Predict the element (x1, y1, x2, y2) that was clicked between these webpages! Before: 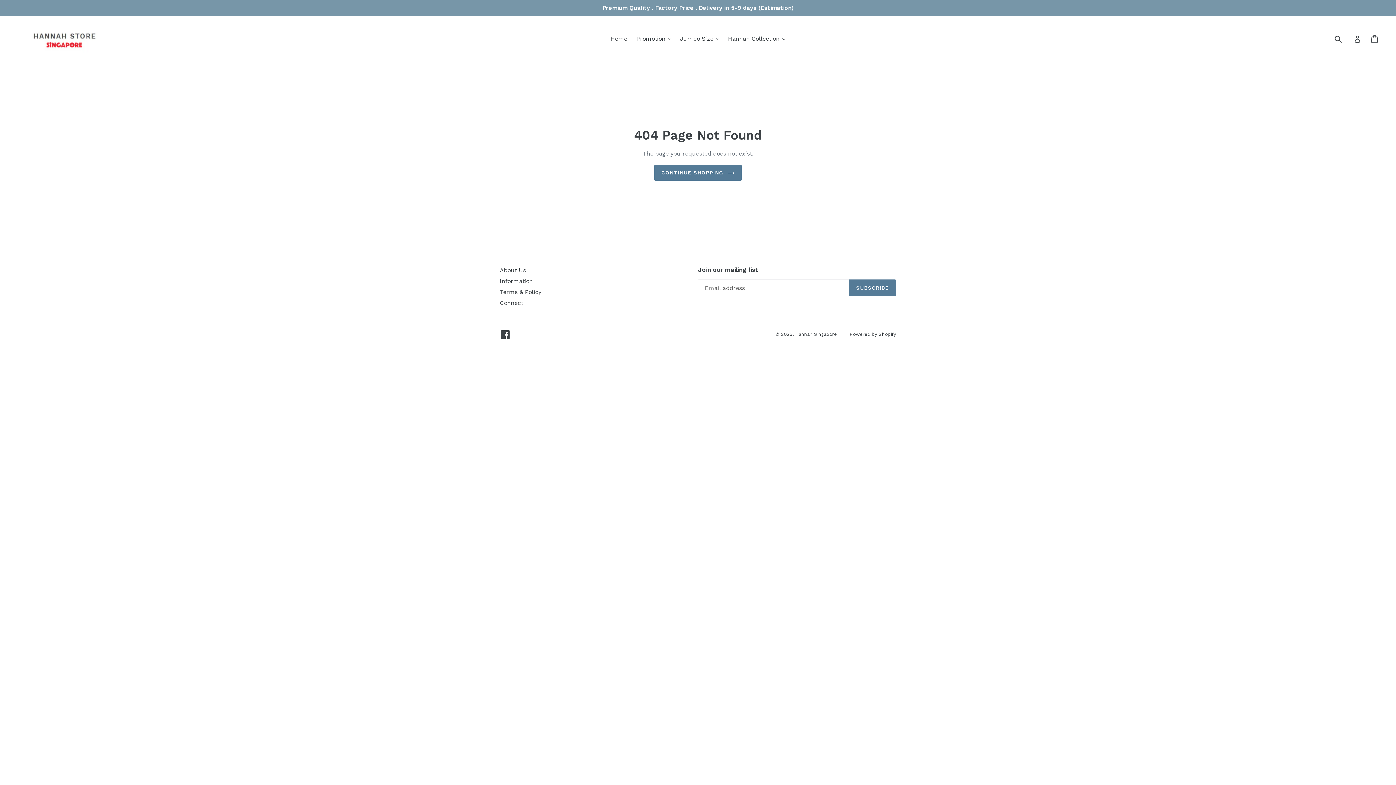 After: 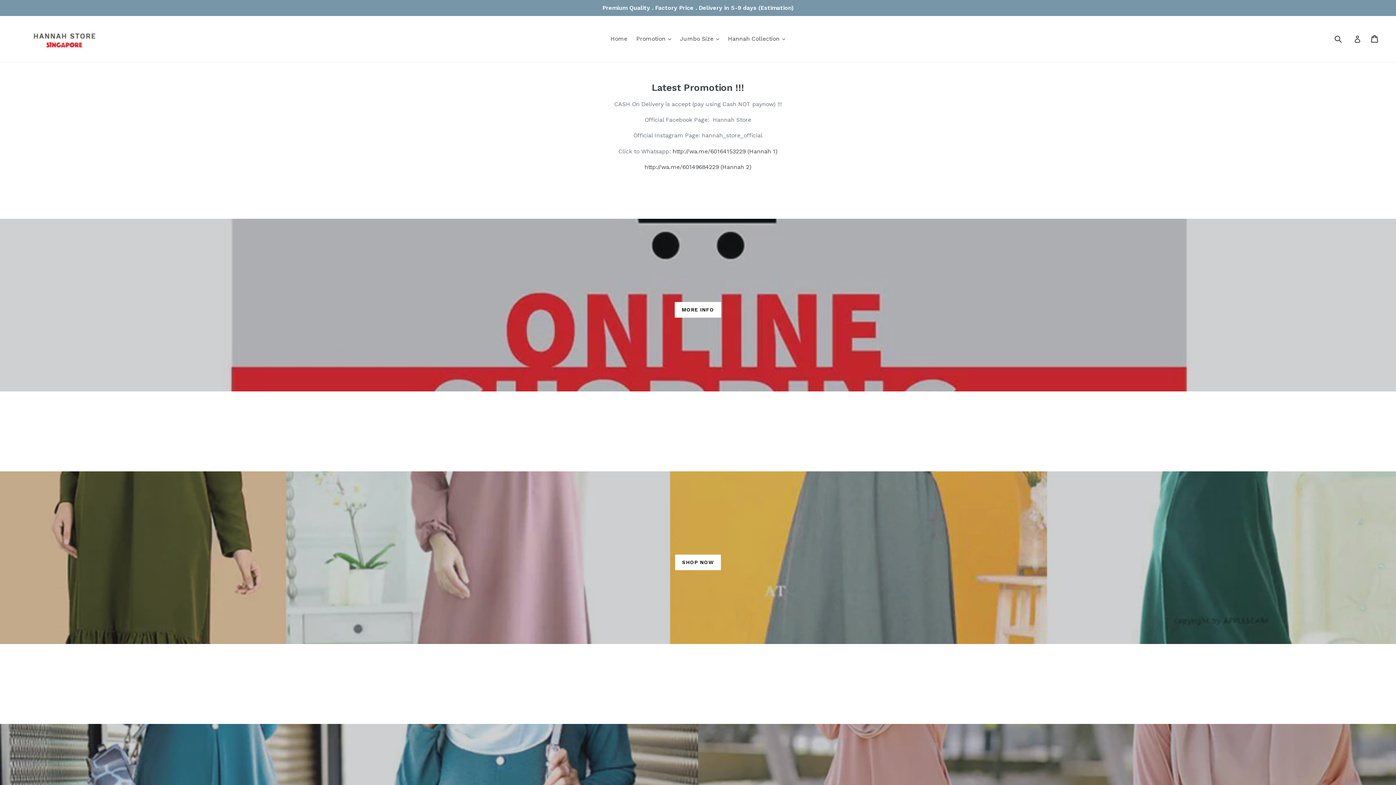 Action: label: Hannah Singapore bbox: (795, 331, 837, 337)